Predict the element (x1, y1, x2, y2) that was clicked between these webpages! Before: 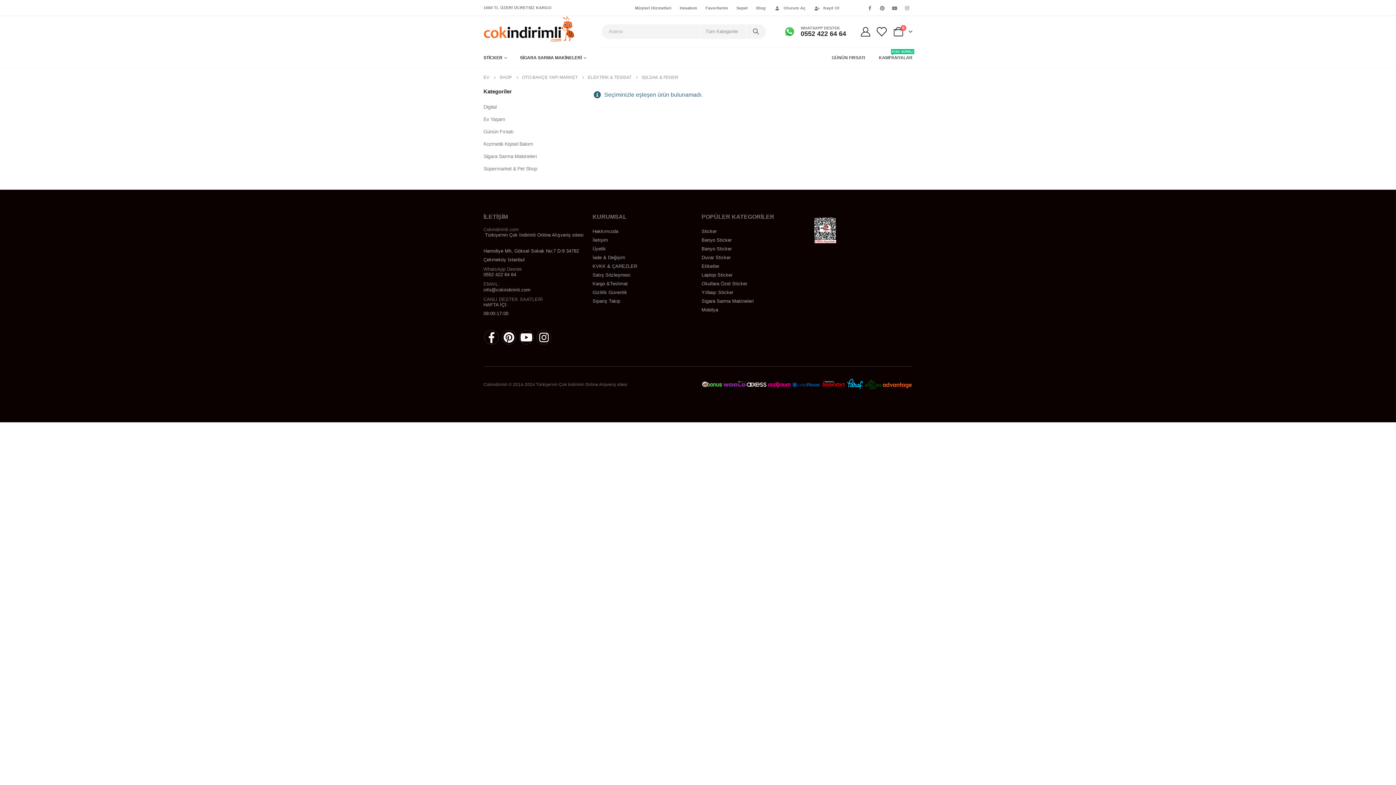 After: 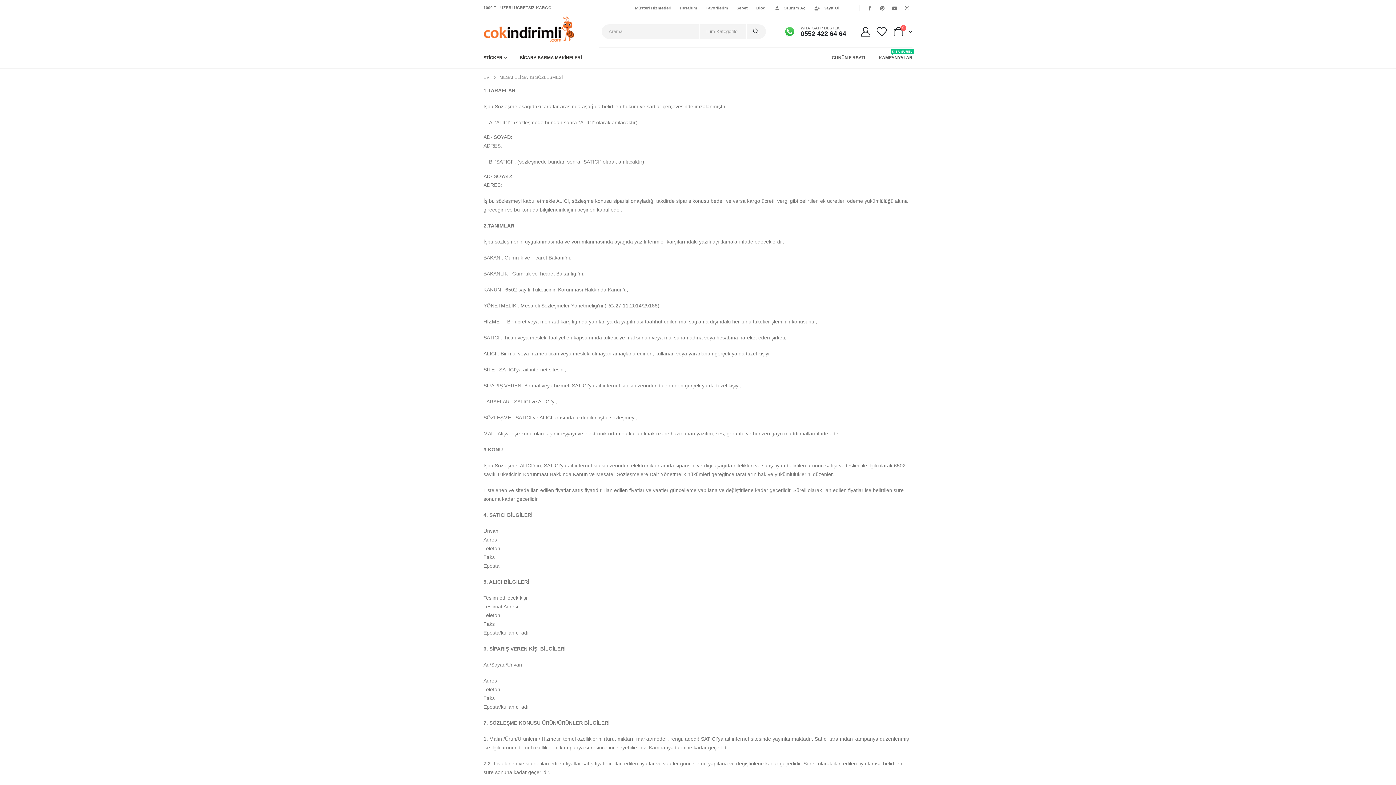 Action: bbox: (592, 270, 694, 279) label: Satış Sözleşmesi